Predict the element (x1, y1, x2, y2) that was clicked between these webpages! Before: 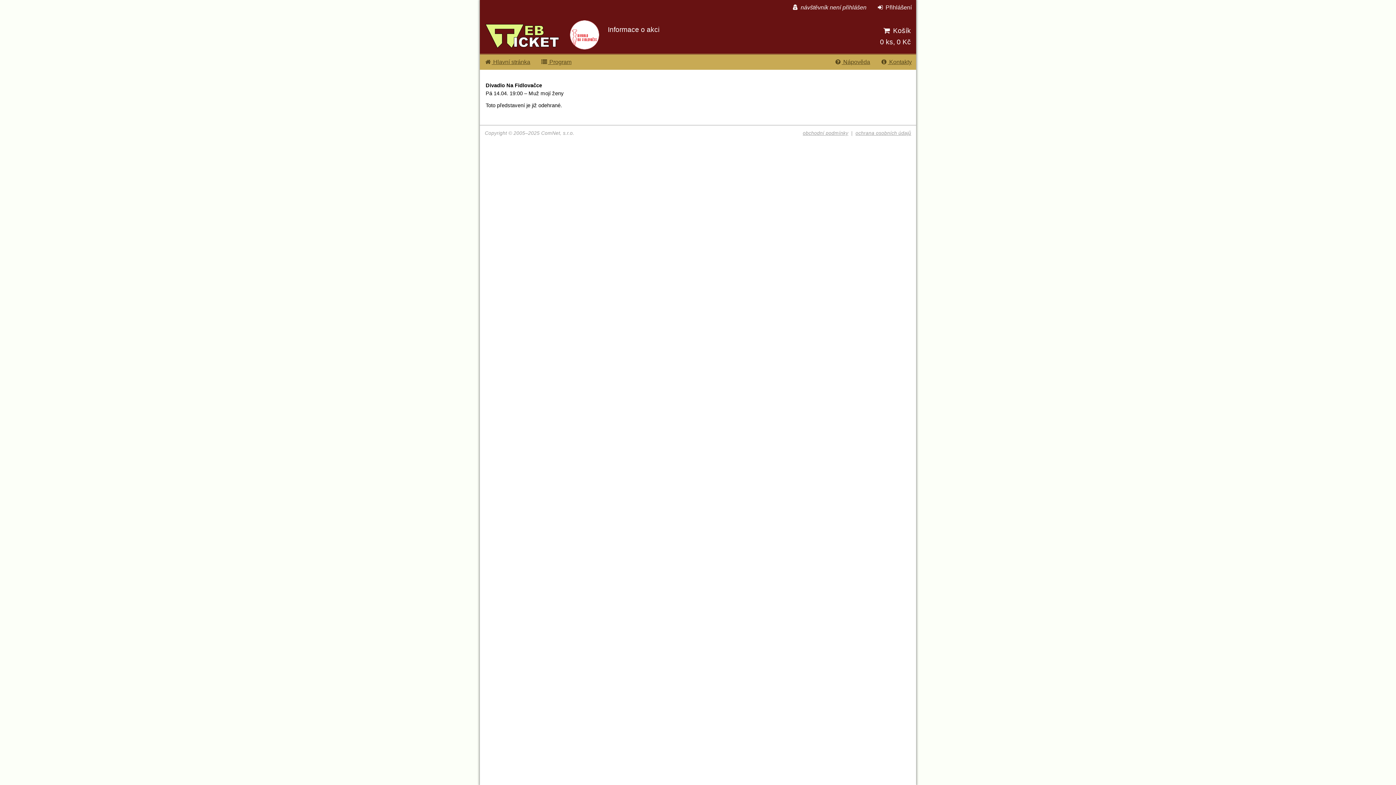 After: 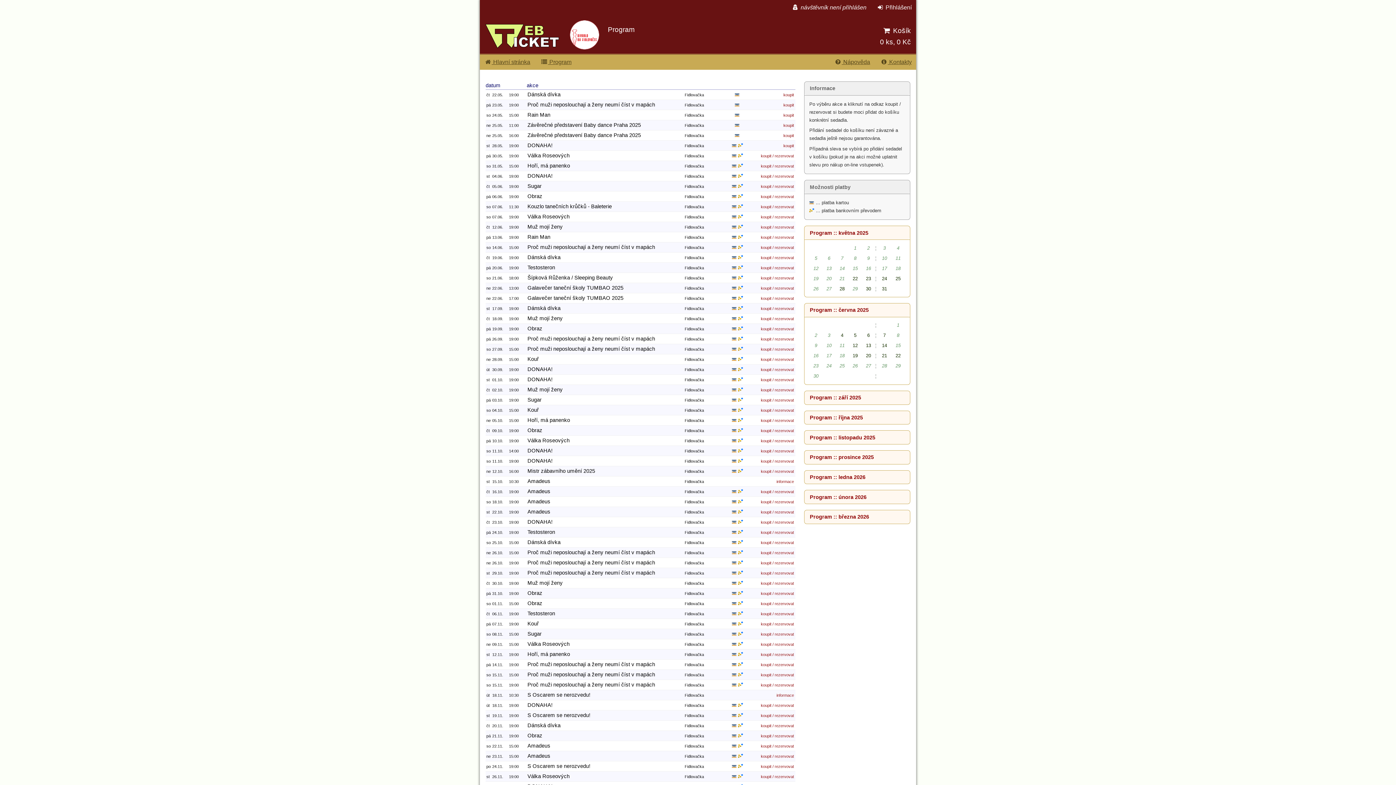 Action: bbox: (536, 54, 576, 69) label:  Program